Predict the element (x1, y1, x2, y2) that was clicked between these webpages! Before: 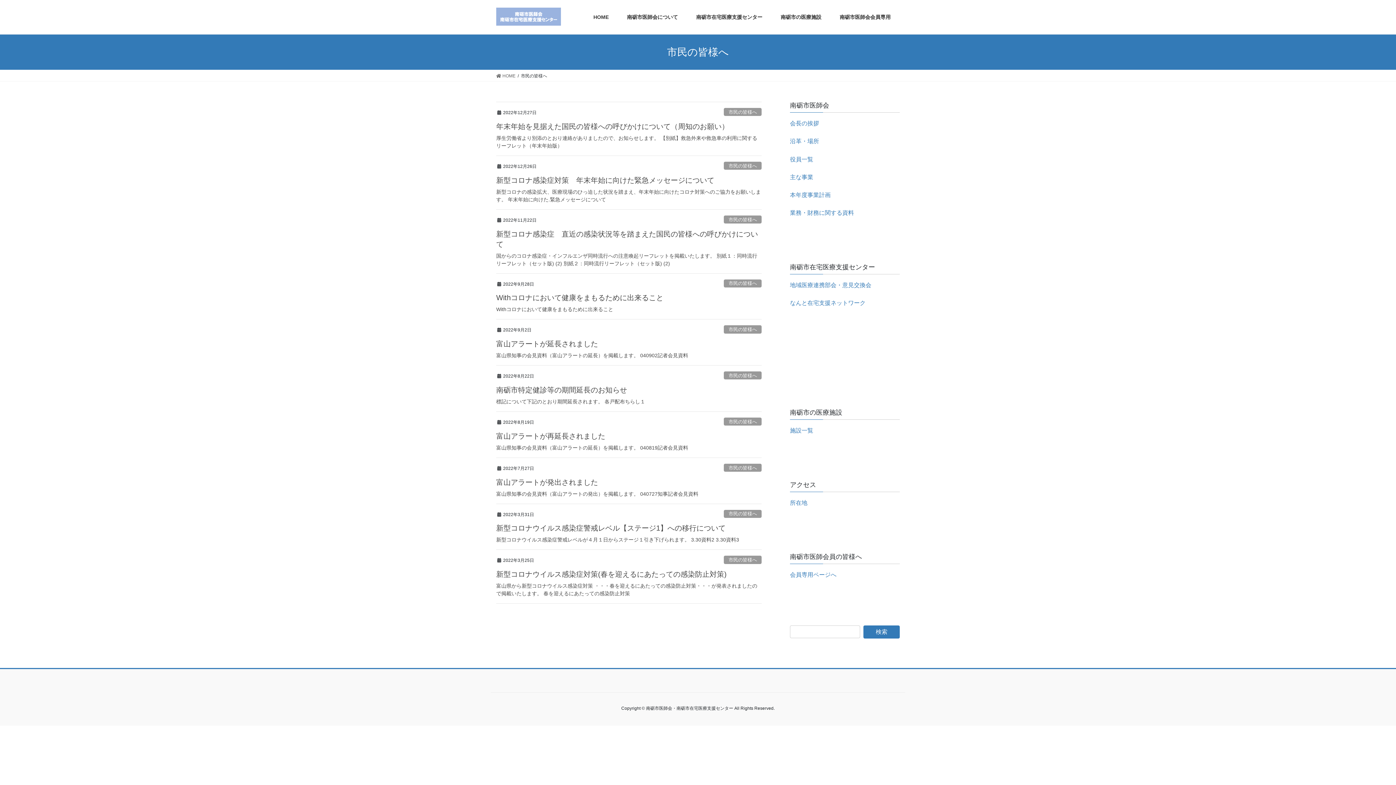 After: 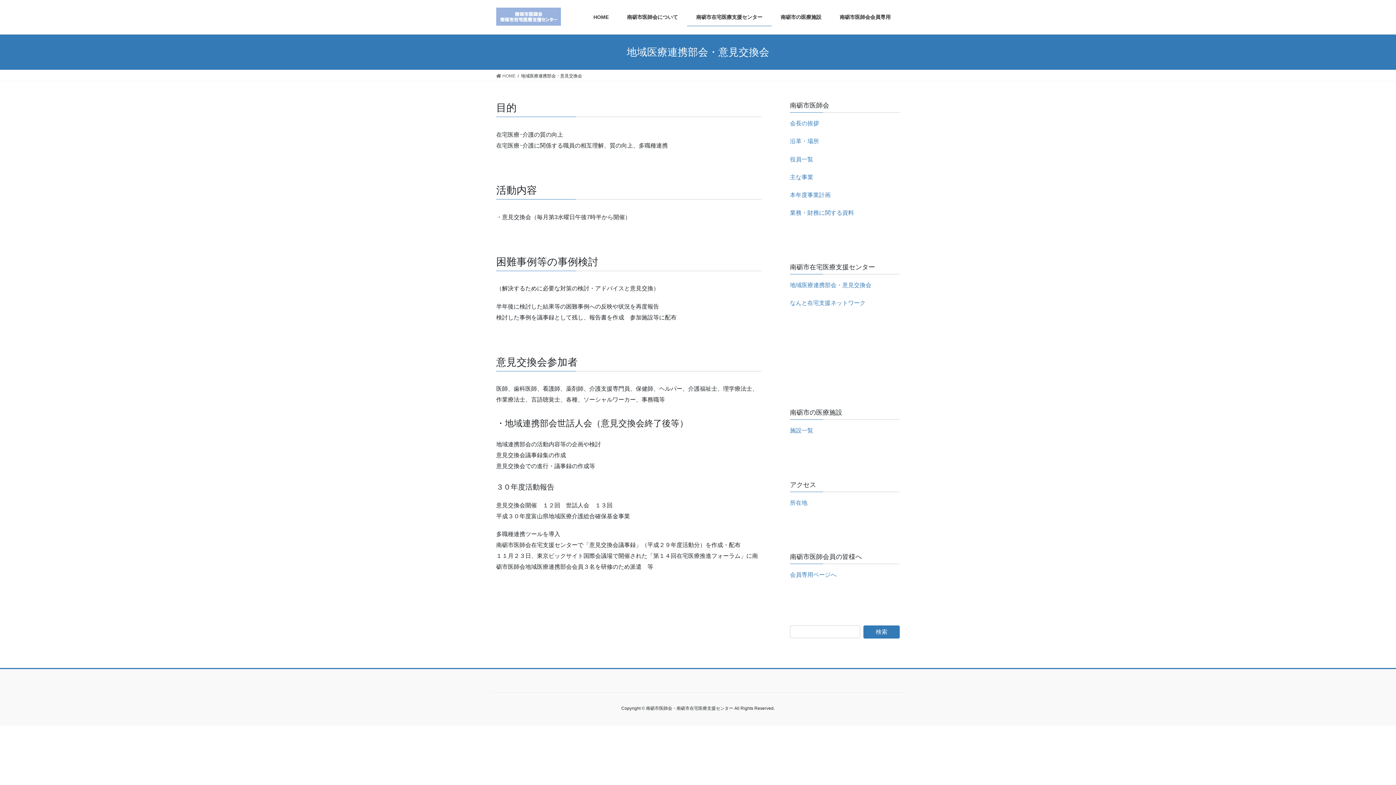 Action: bbox: (790, 282, 871, 288) label: 地域医療連携部会・意見交換会